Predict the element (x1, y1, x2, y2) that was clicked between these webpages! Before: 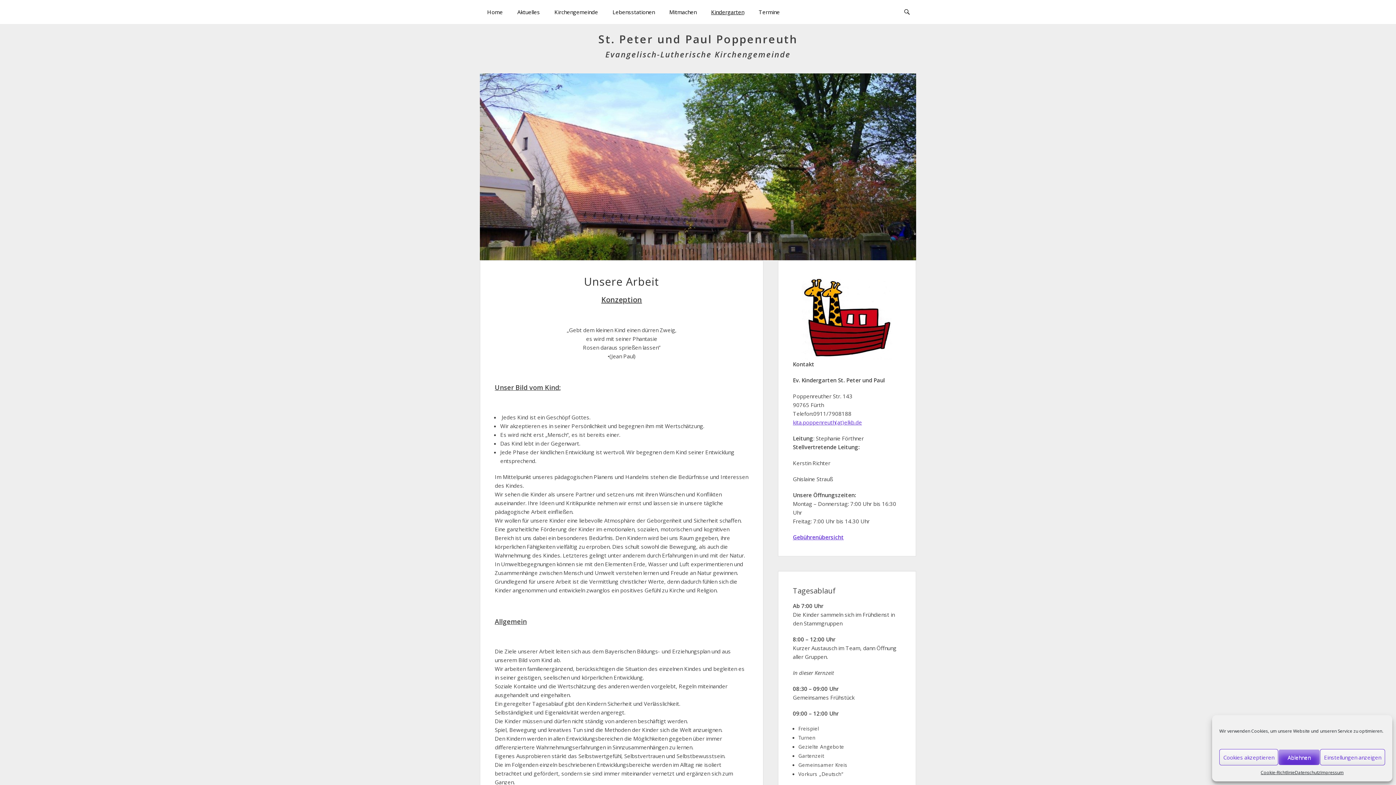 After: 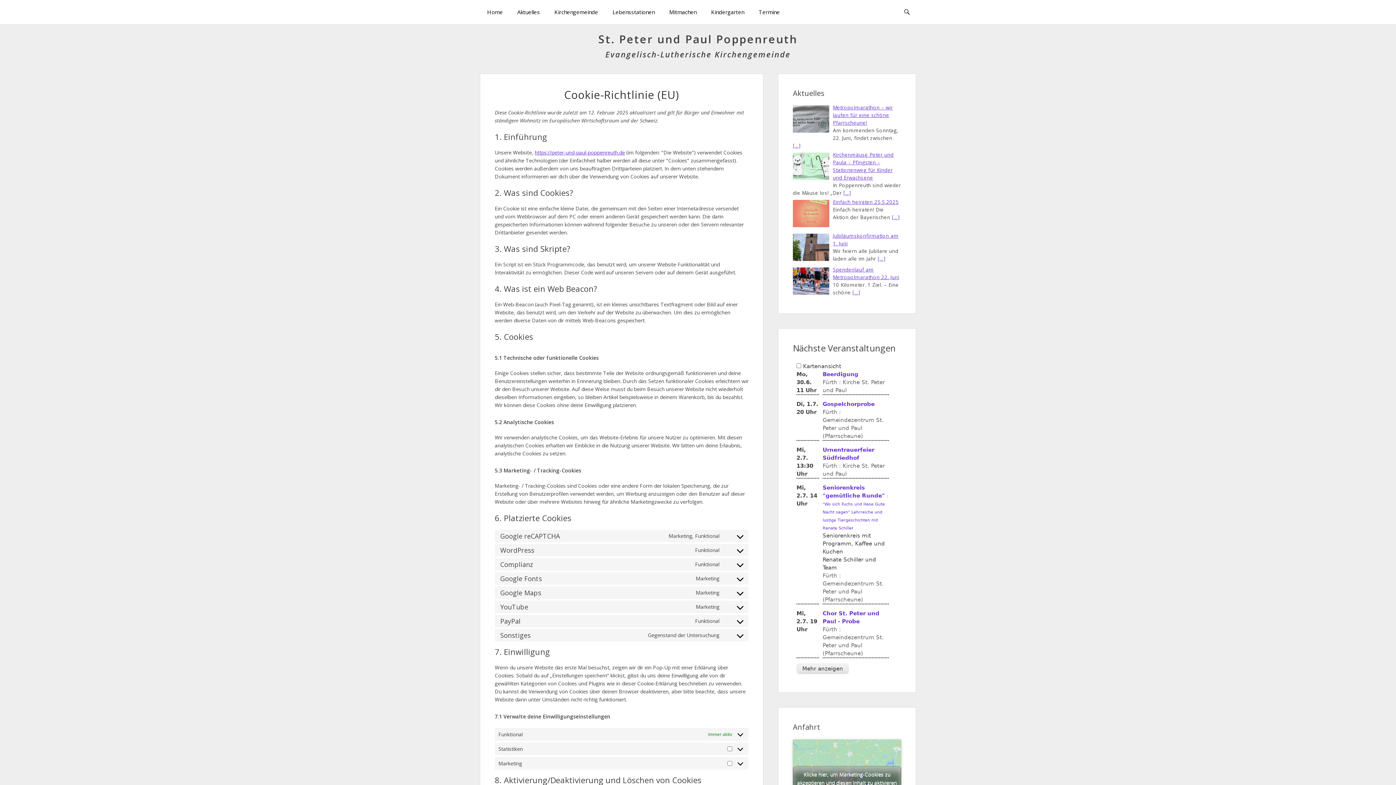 Action: label: Cookie-Richtlinie bbox: (1261, 769, 1295, 776)